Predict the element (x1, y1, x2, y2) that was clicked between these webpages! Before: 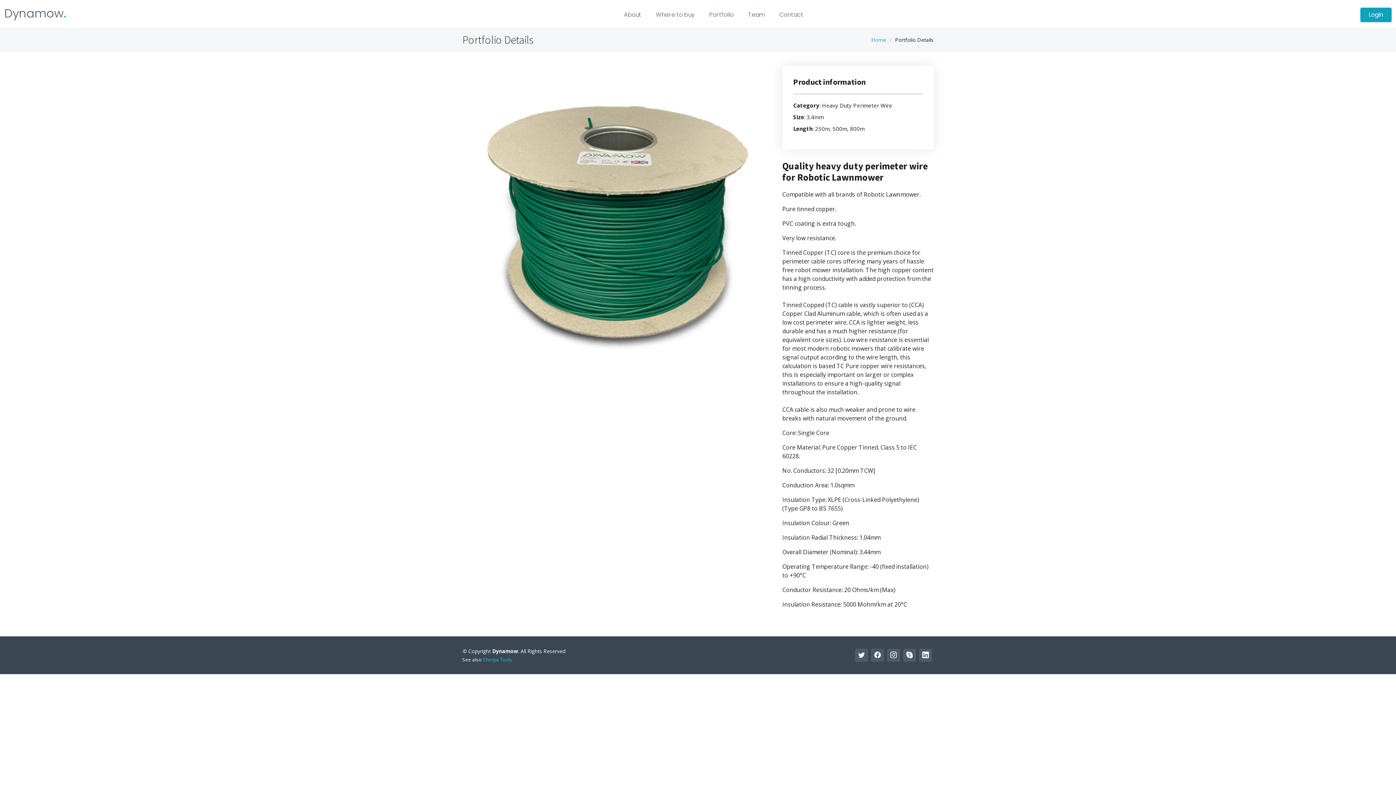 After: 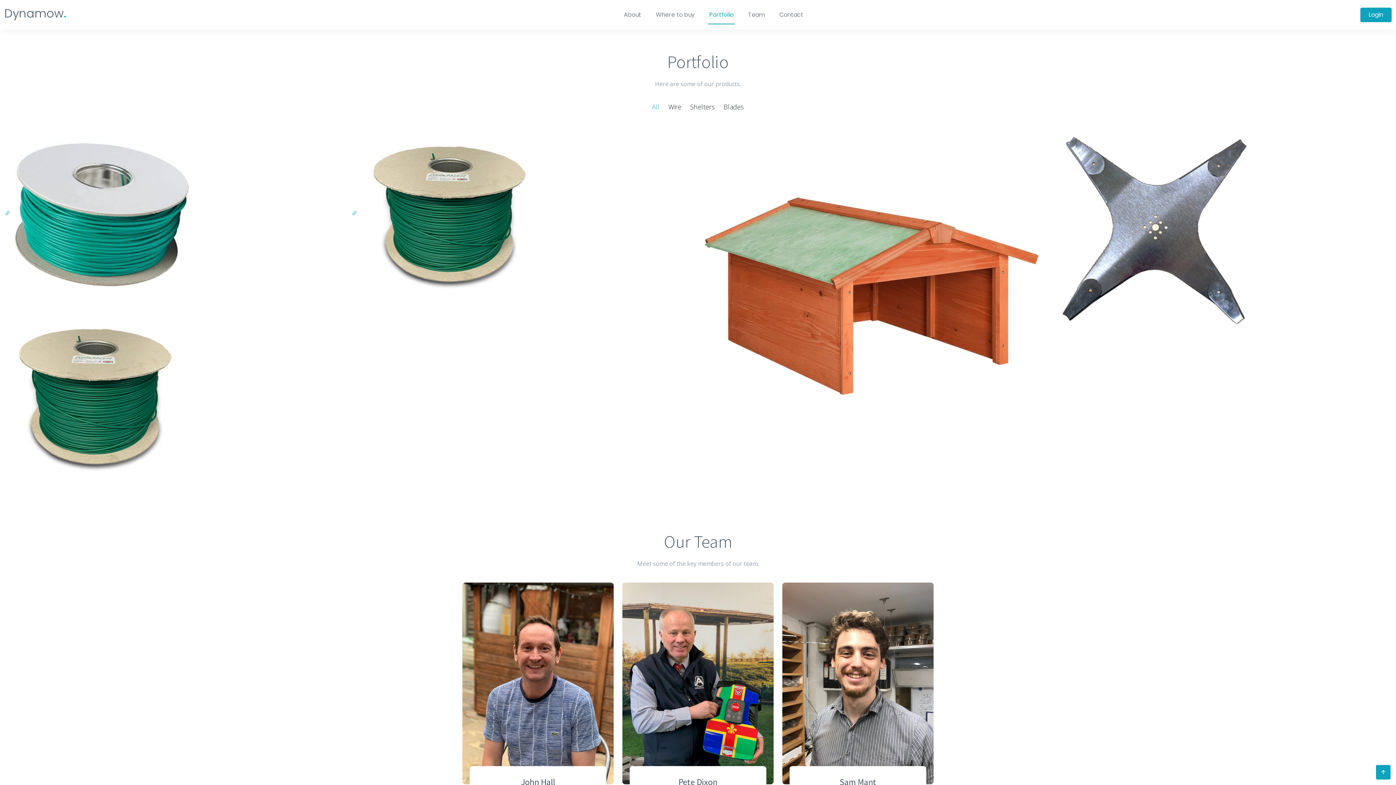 Action: bbox: (702, 5, 741, 24) label: Portfolio